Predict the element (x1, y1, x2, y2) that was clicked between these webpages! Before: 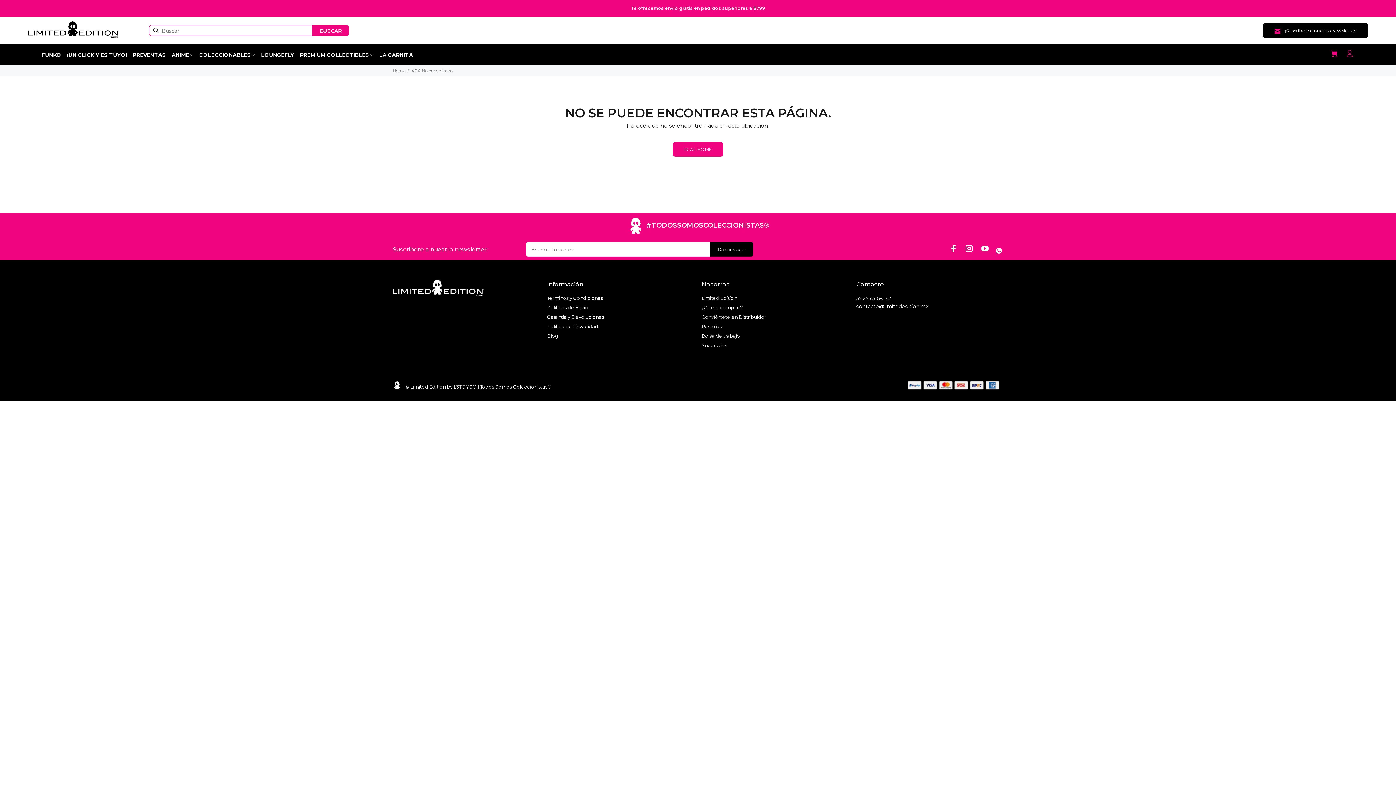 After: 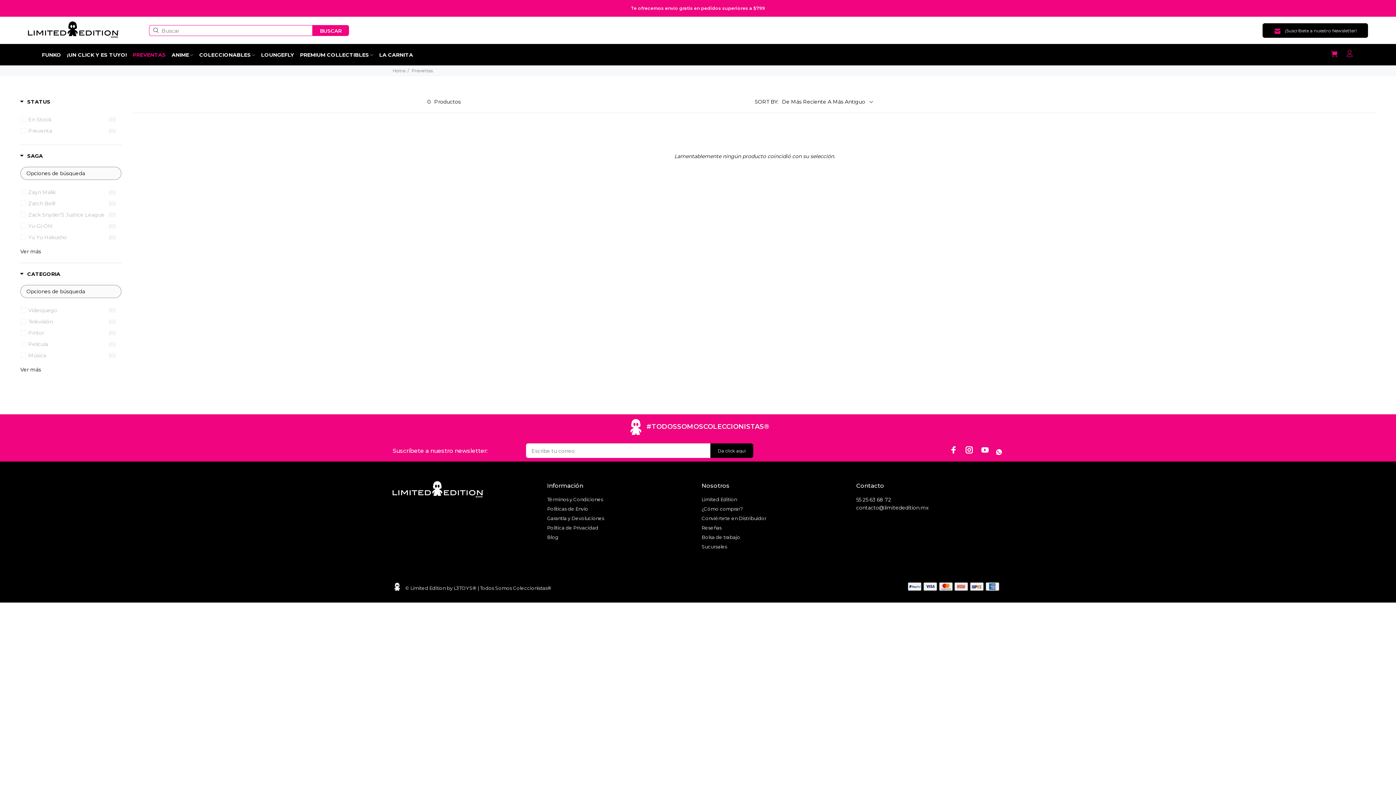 Action: label: PREVENTAS bbox: (129, 47, 168, 61)